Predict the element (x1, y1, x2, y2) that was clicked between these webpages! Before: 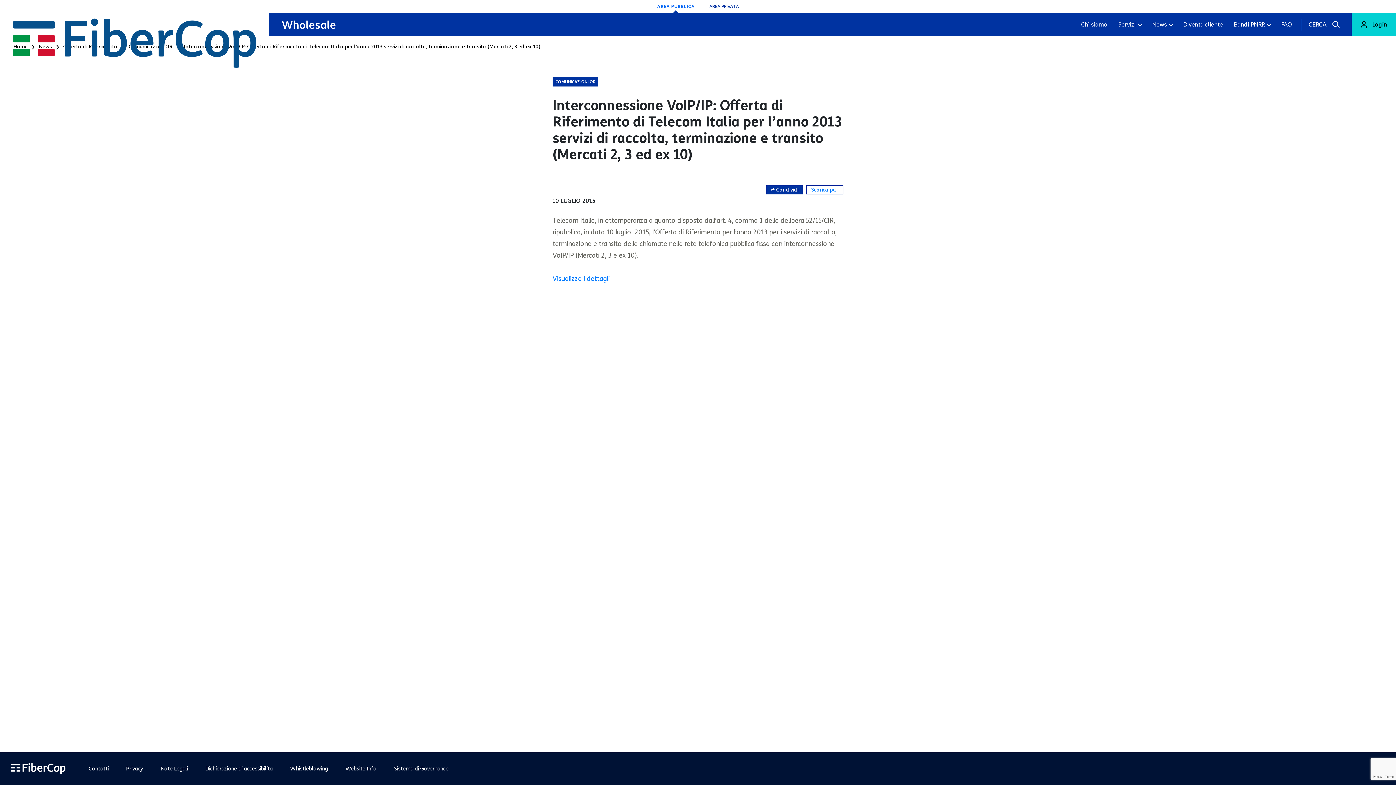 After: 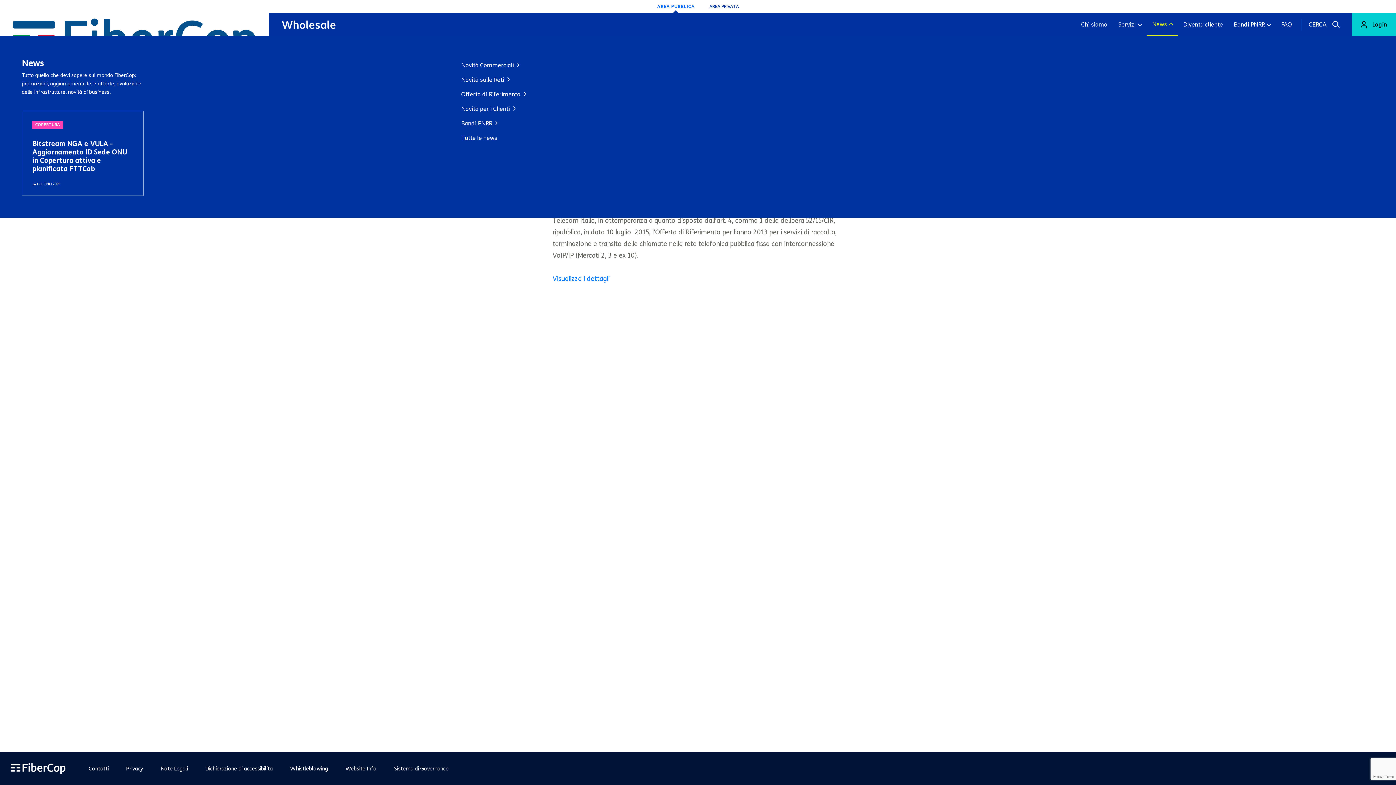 Action: bbox: (1146, 13, 1178, 36) label: News